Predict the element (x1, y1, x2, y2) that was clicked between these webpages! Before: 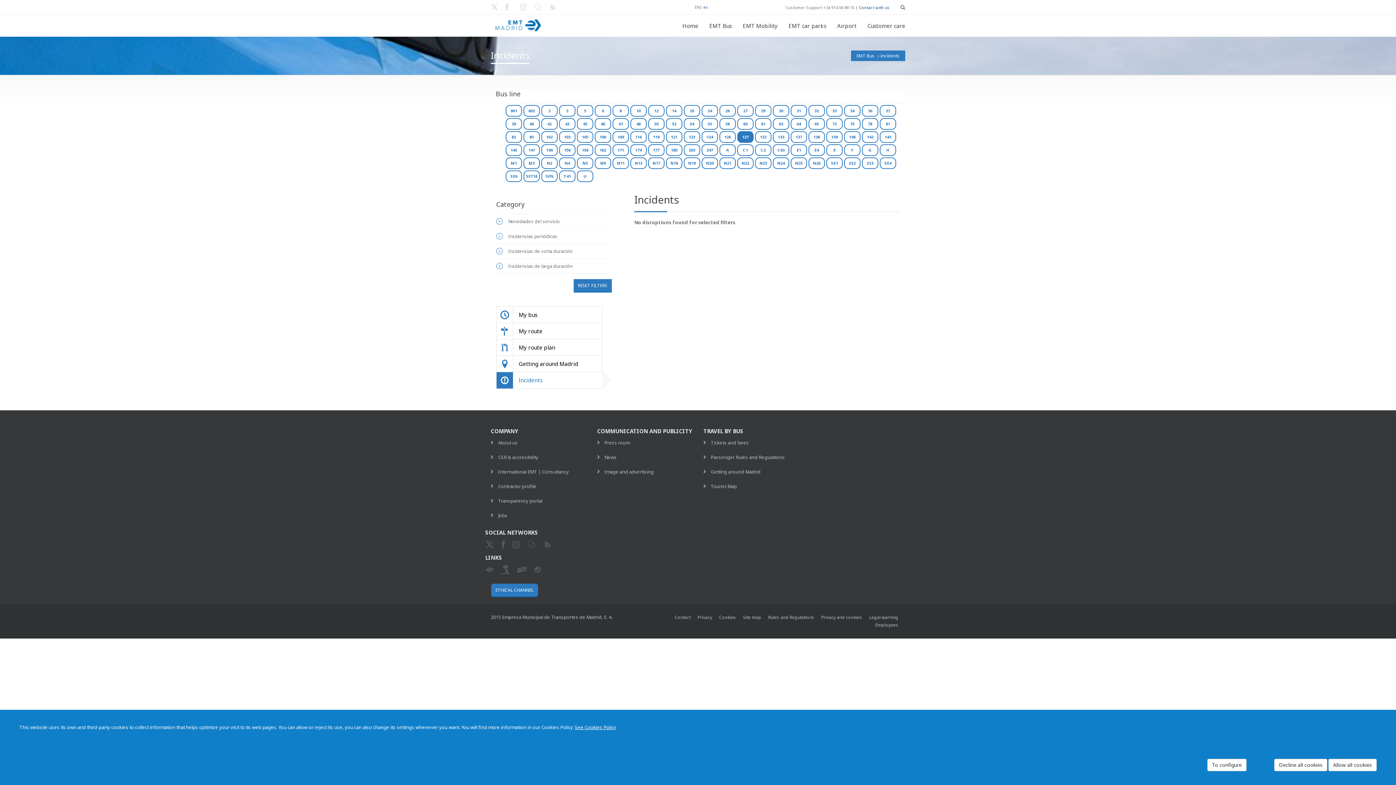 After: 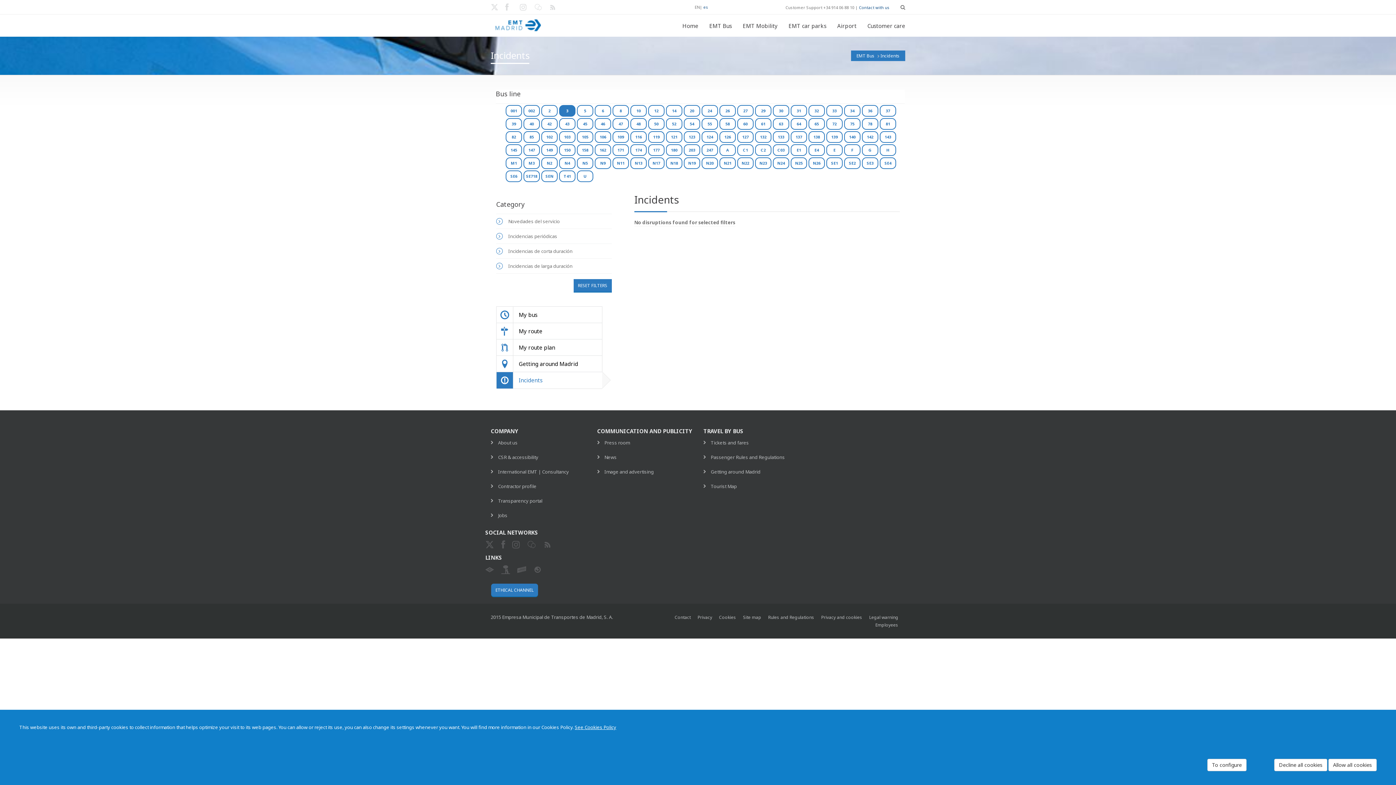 Action: label: 3 bbox: (559, 105, 575, 116)